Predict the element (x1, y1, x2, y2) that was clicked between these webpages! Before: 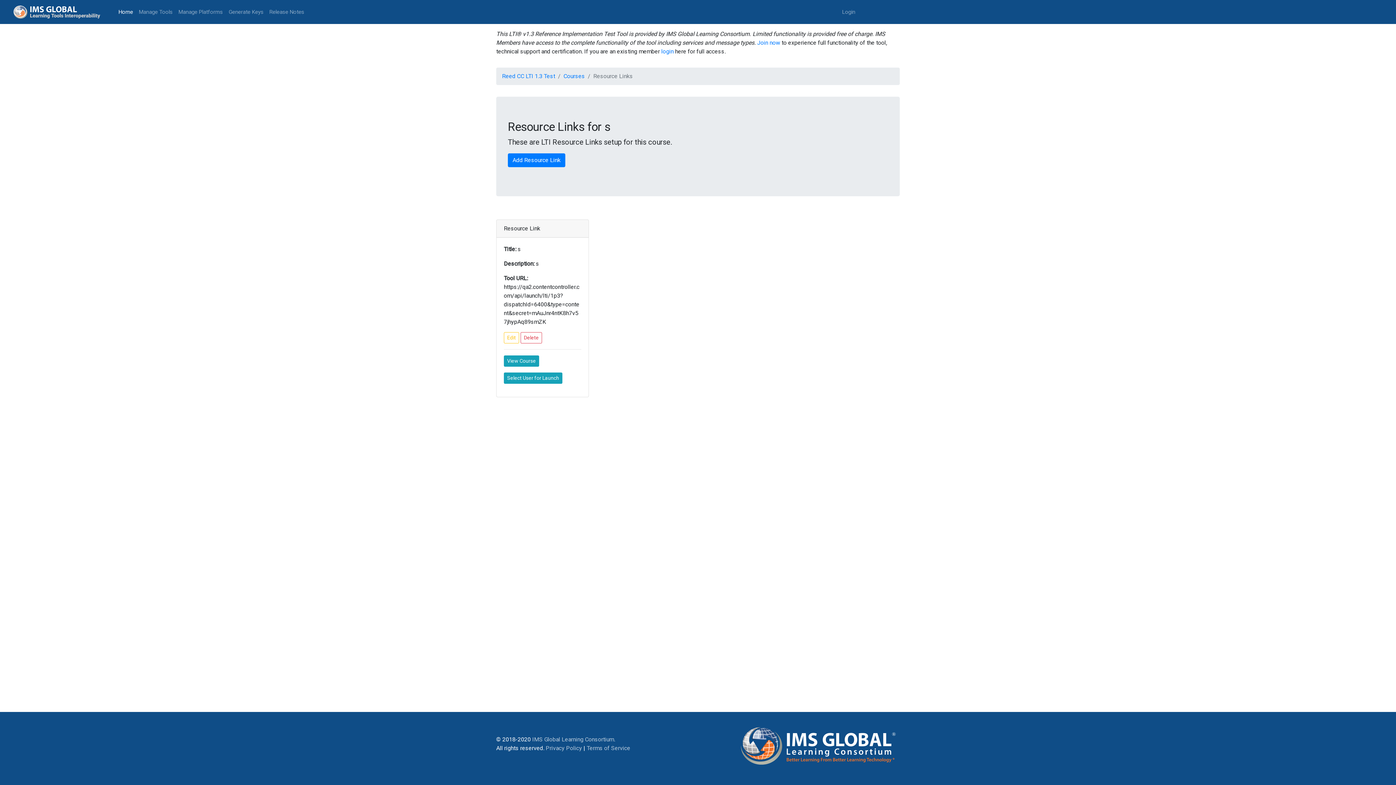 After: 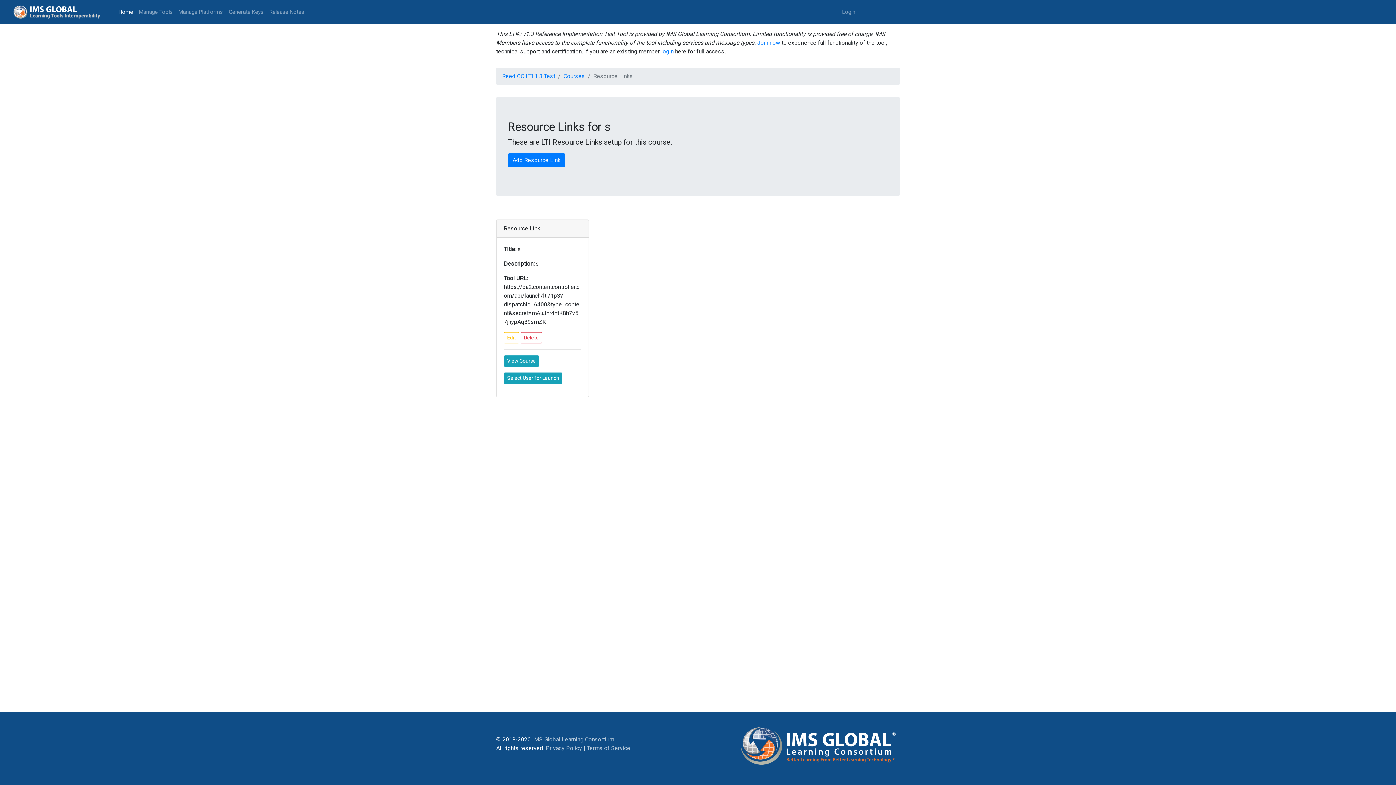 Action: bbox: (11, 2, 115, 21)